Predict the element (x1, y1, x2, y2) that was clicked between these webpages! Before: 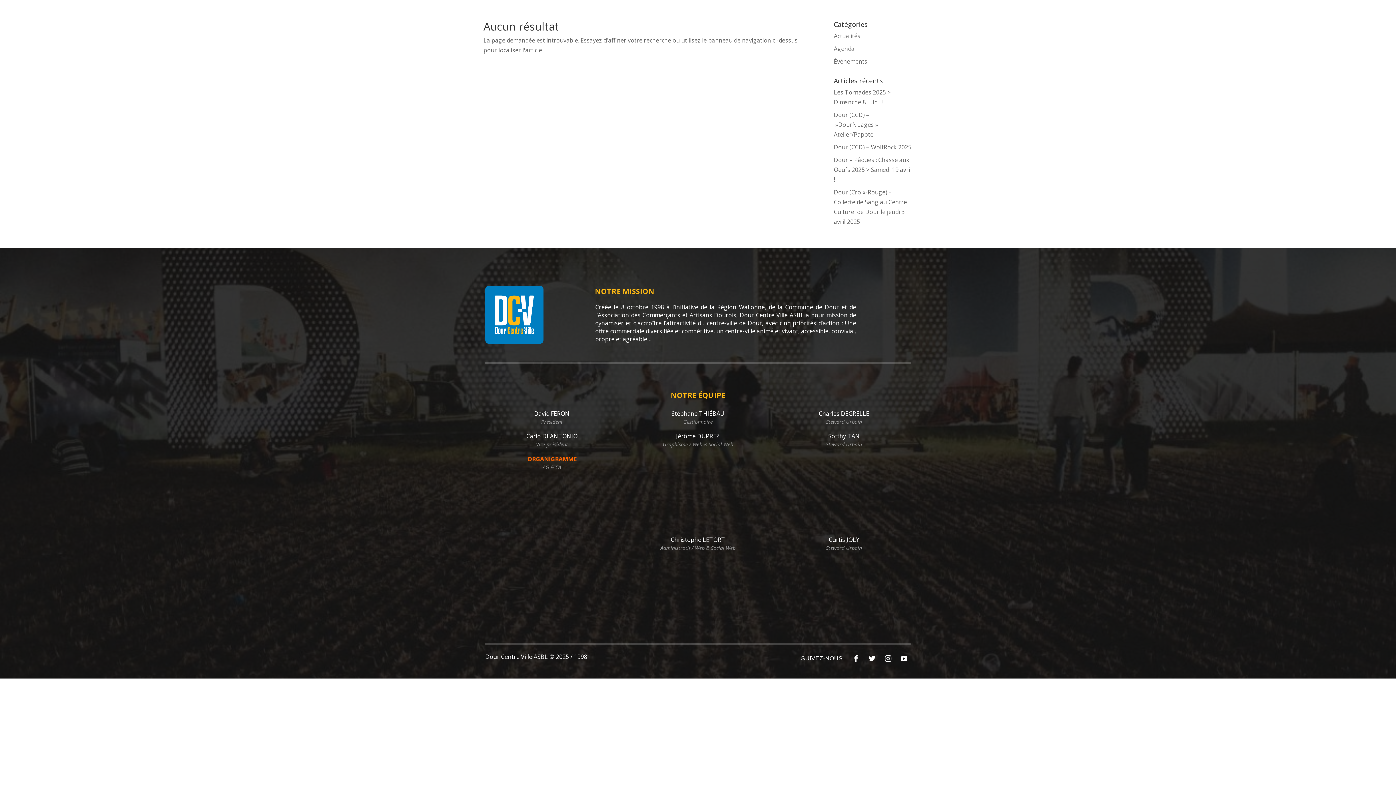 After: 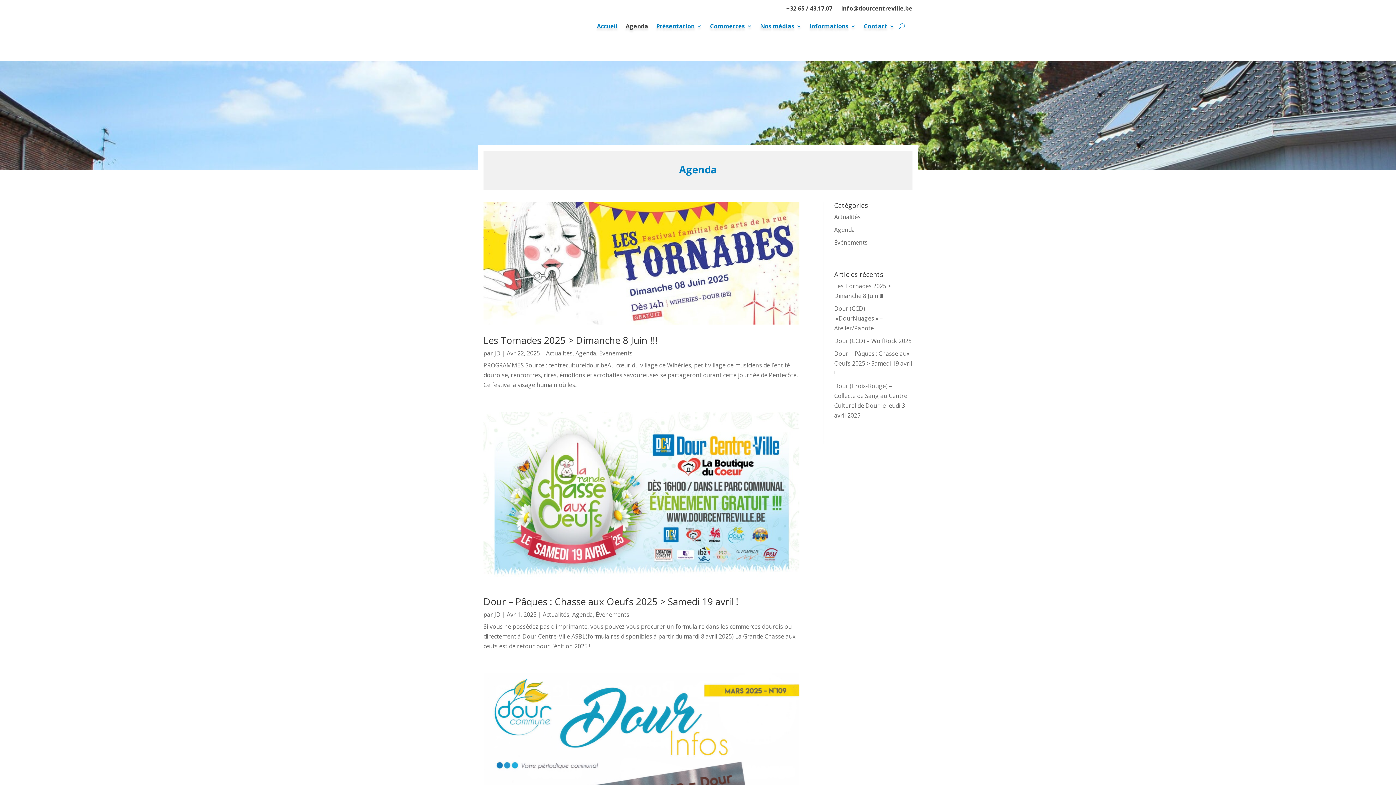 Action: label: Agenda bbox: (834, 44, 854, 52)